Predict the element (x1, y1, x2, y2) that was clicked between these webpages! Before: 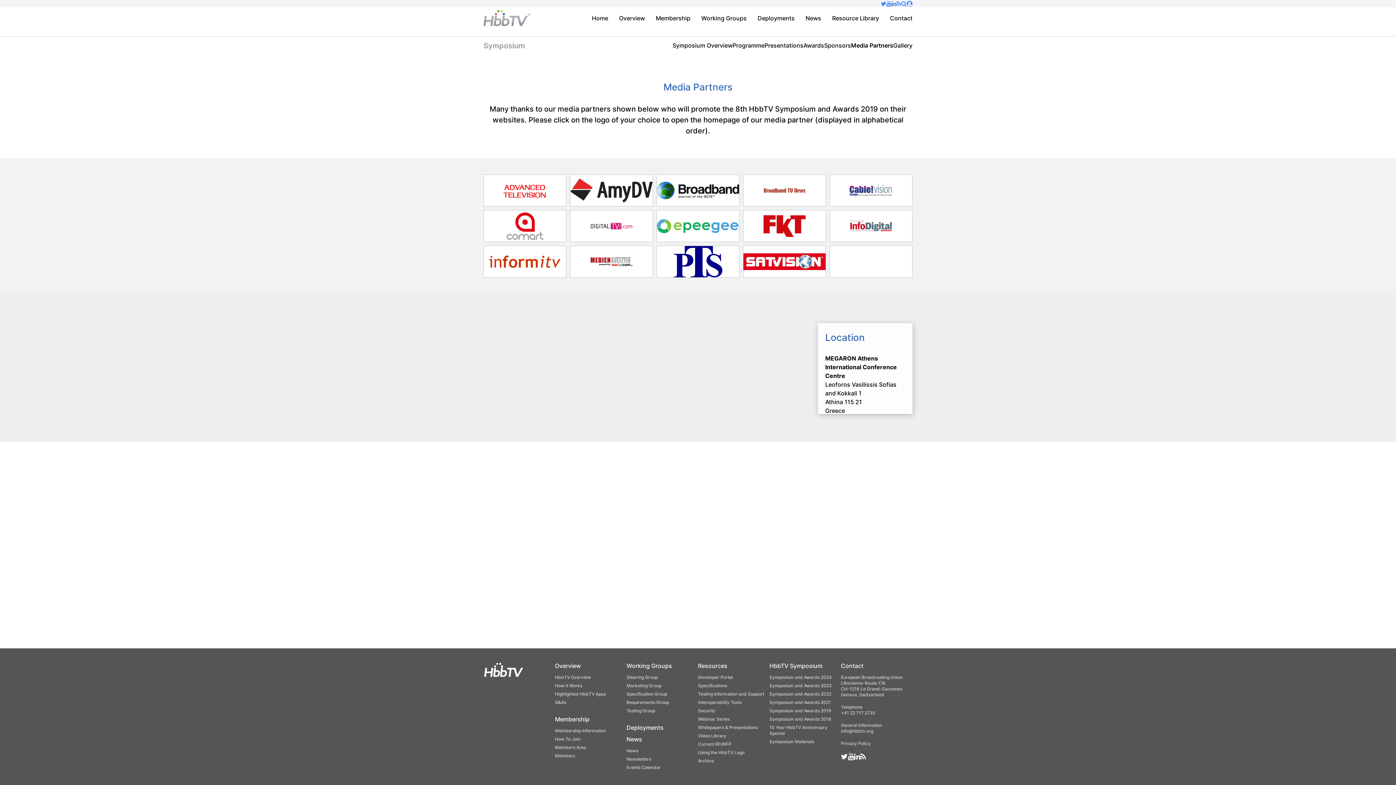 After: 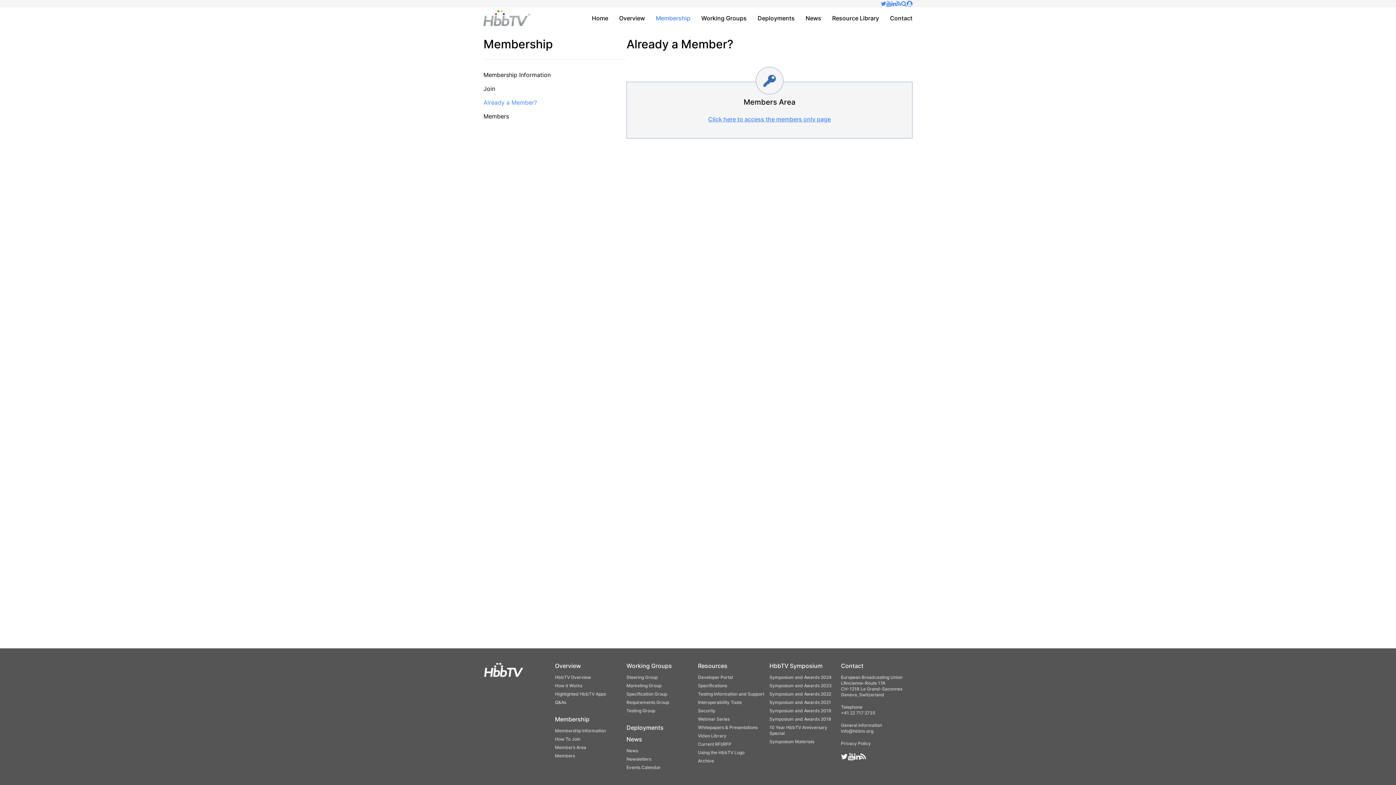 Action: bbox: (555, 745, 586, 750) label: Member’s Area